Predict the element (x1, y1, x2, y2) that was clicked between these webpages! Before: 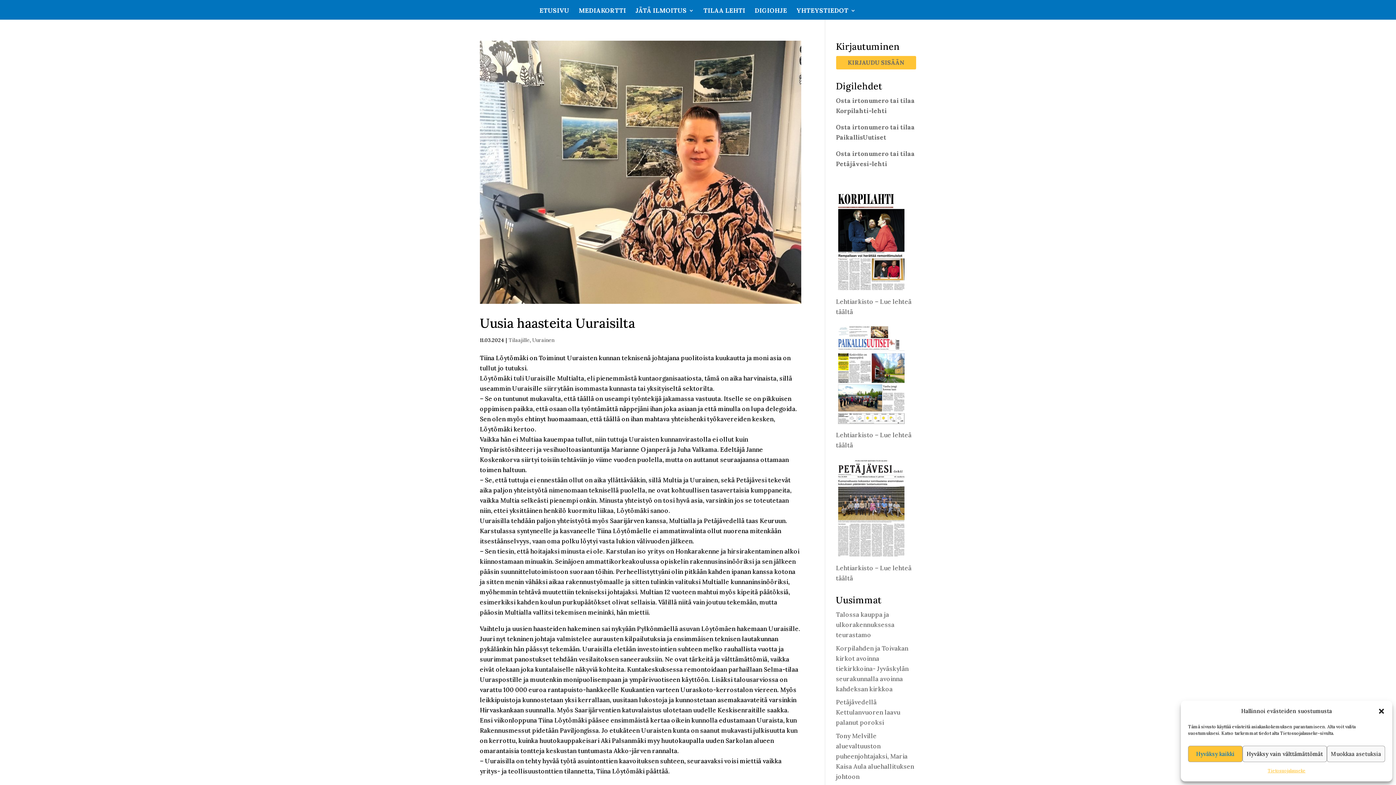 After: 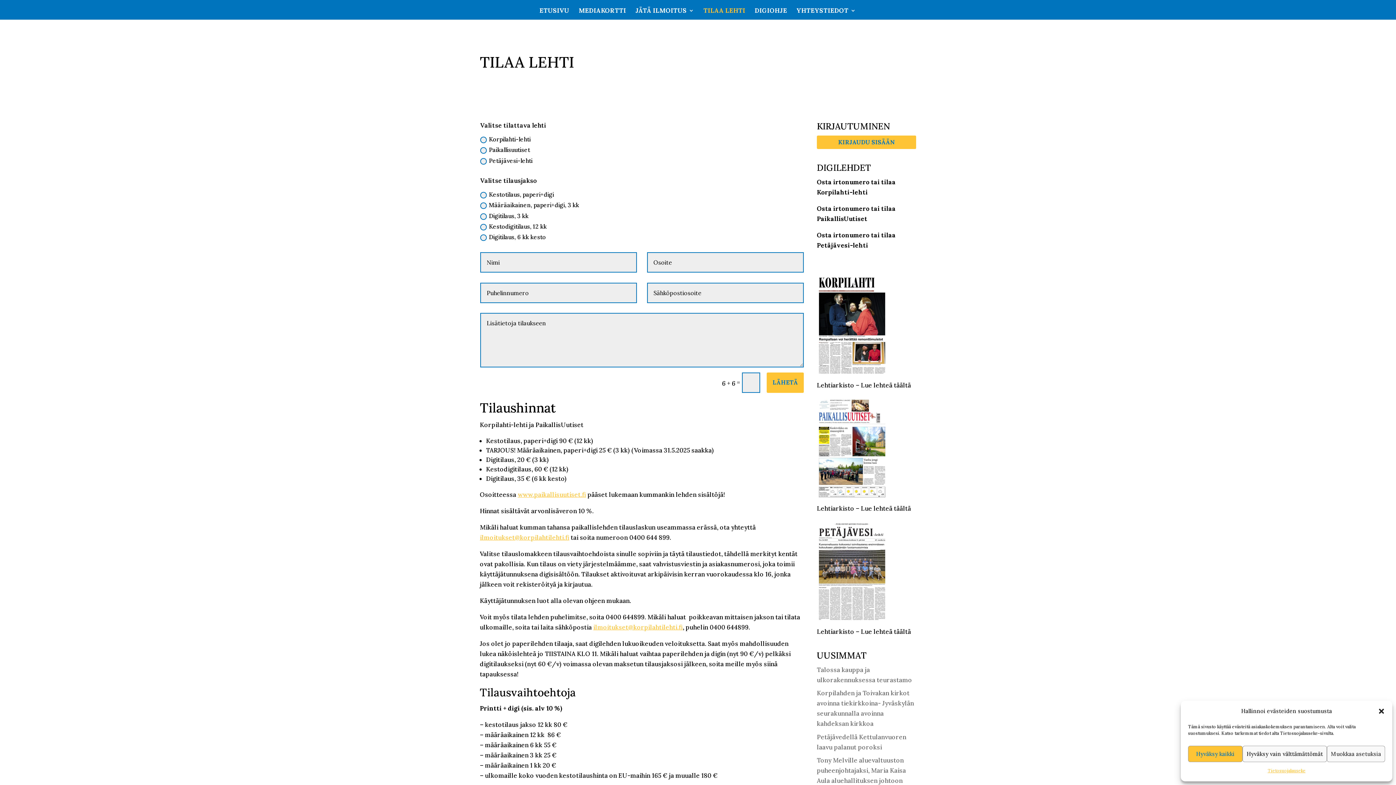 Action: bbox: (703, 8, 745, 19) label: TILAA LEHTI